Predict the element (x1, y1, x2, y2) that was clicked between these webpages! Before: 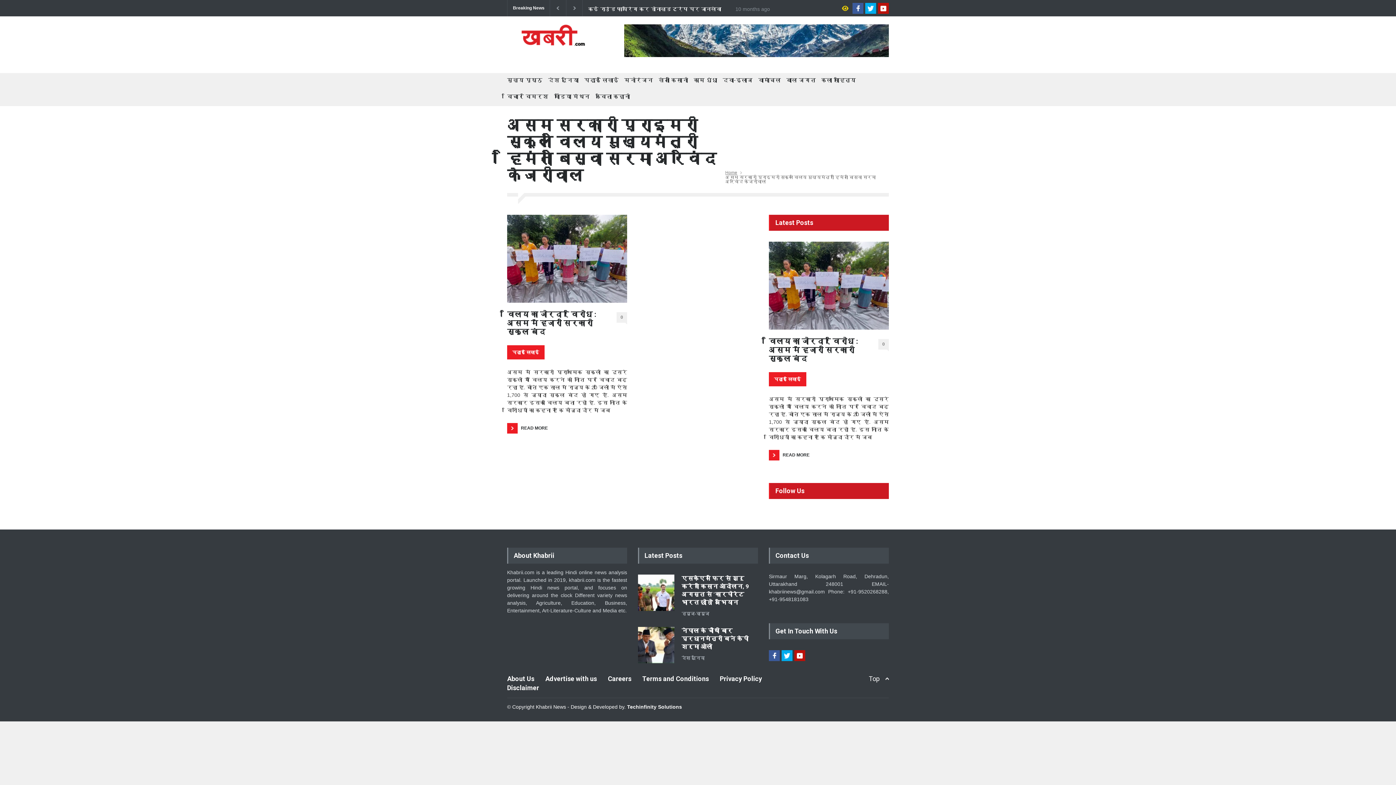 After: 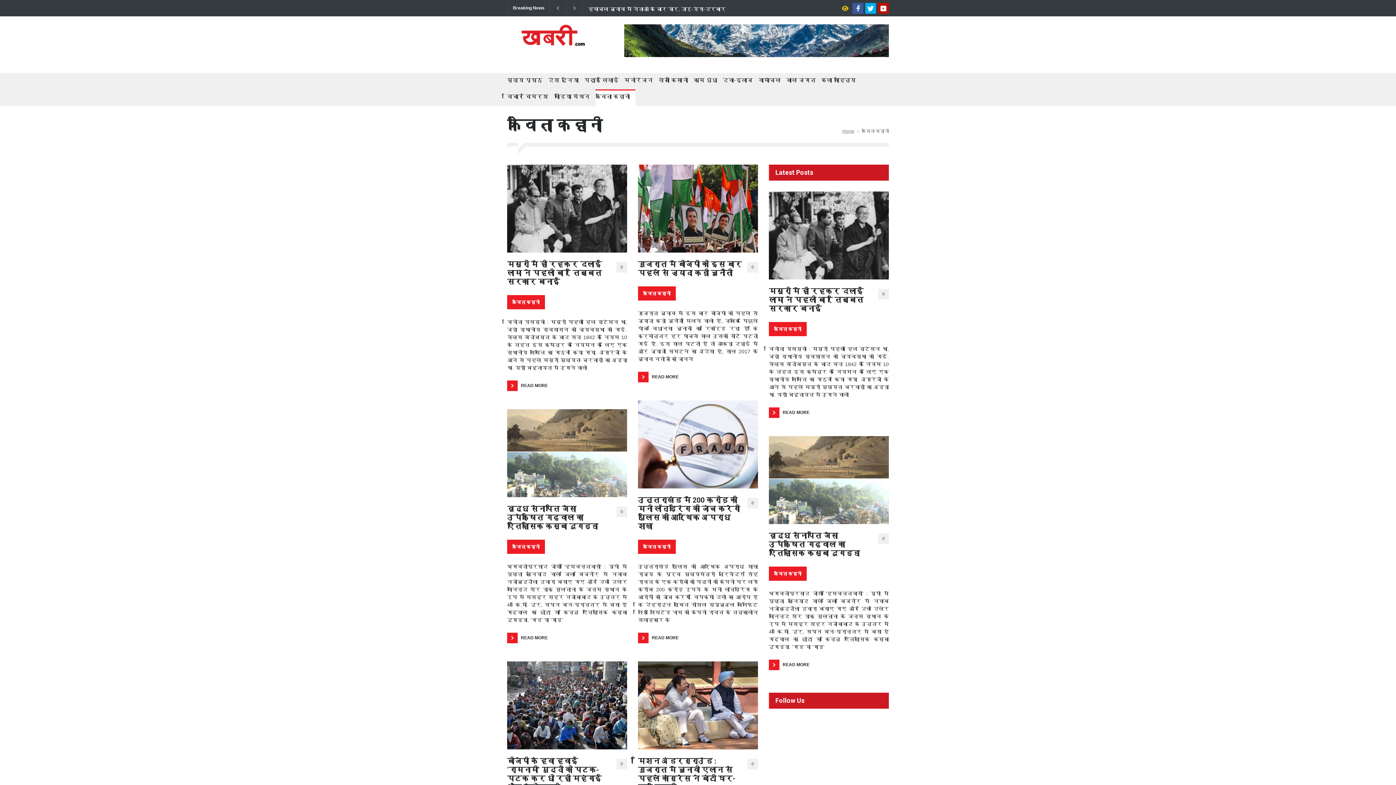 Action: label: कविता कहानी bbox: (595, 90, 630, 105)